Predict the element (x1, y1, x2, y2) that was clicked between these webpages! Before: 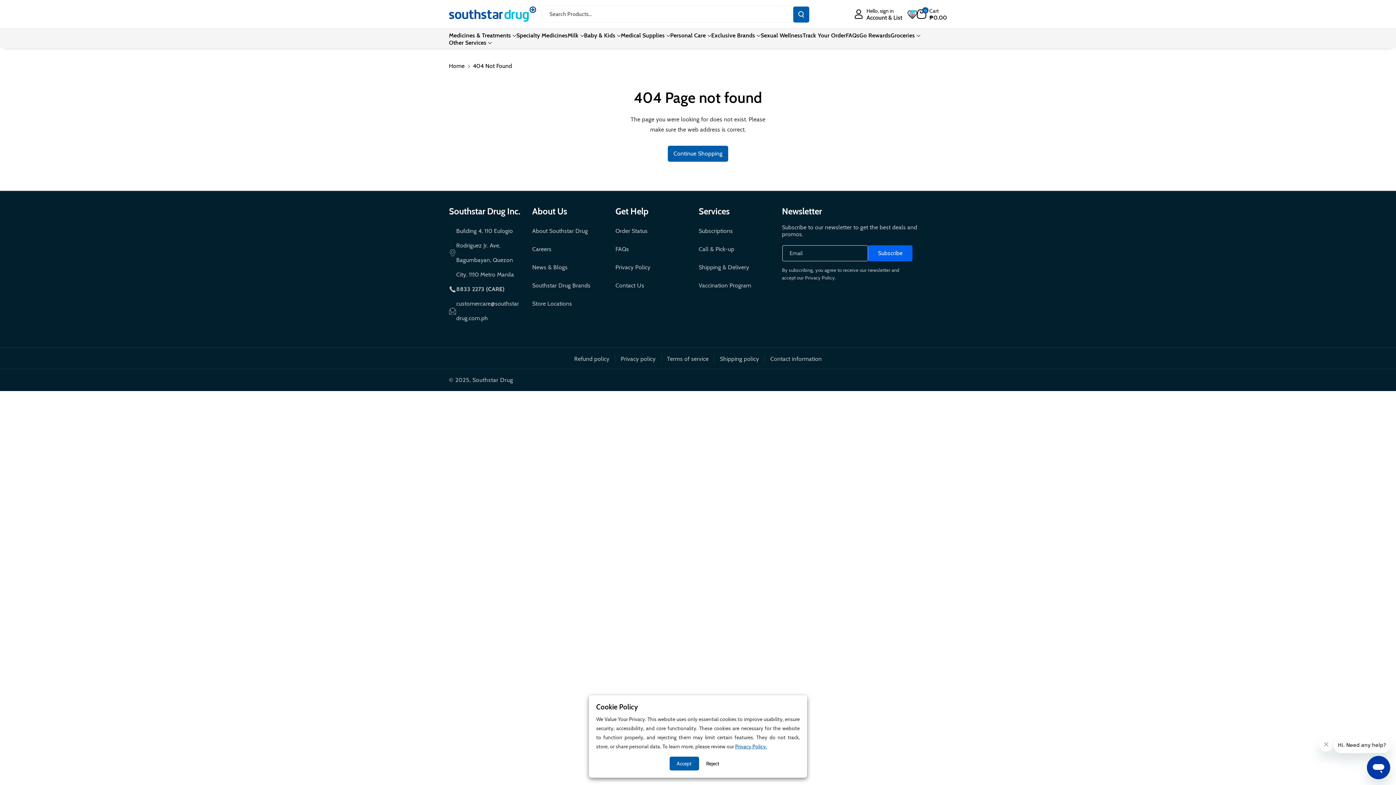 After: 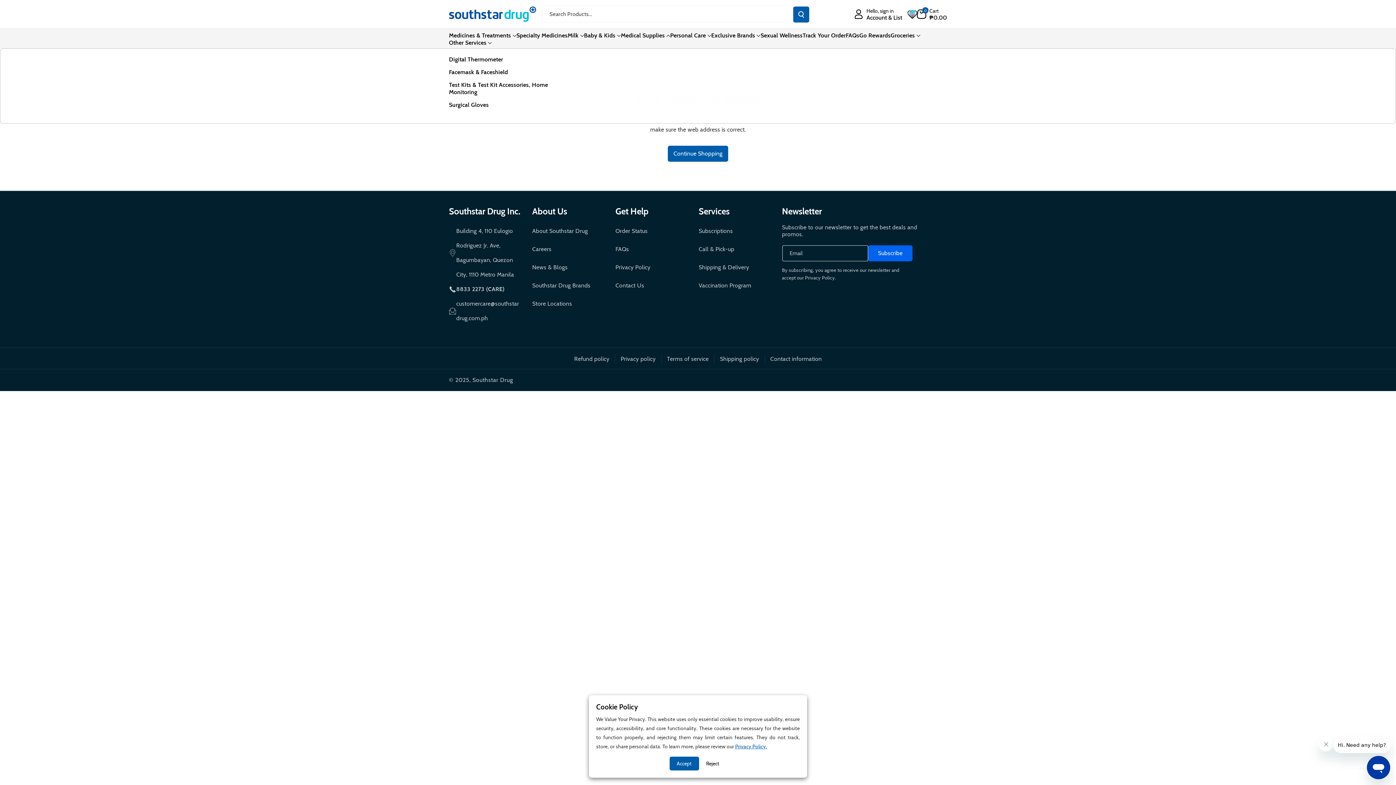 Action: bbox: (621, 32, 670, 39) label: Medical Supplies